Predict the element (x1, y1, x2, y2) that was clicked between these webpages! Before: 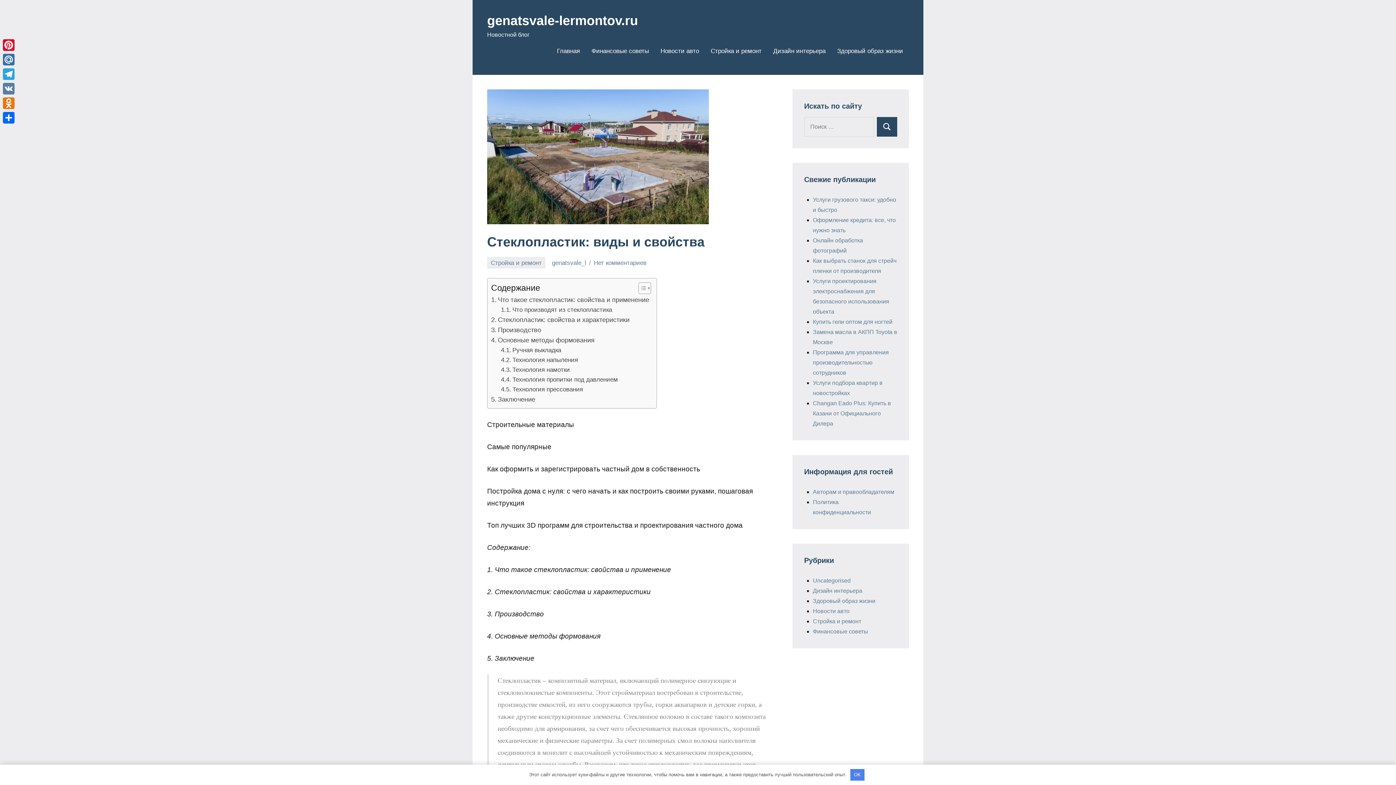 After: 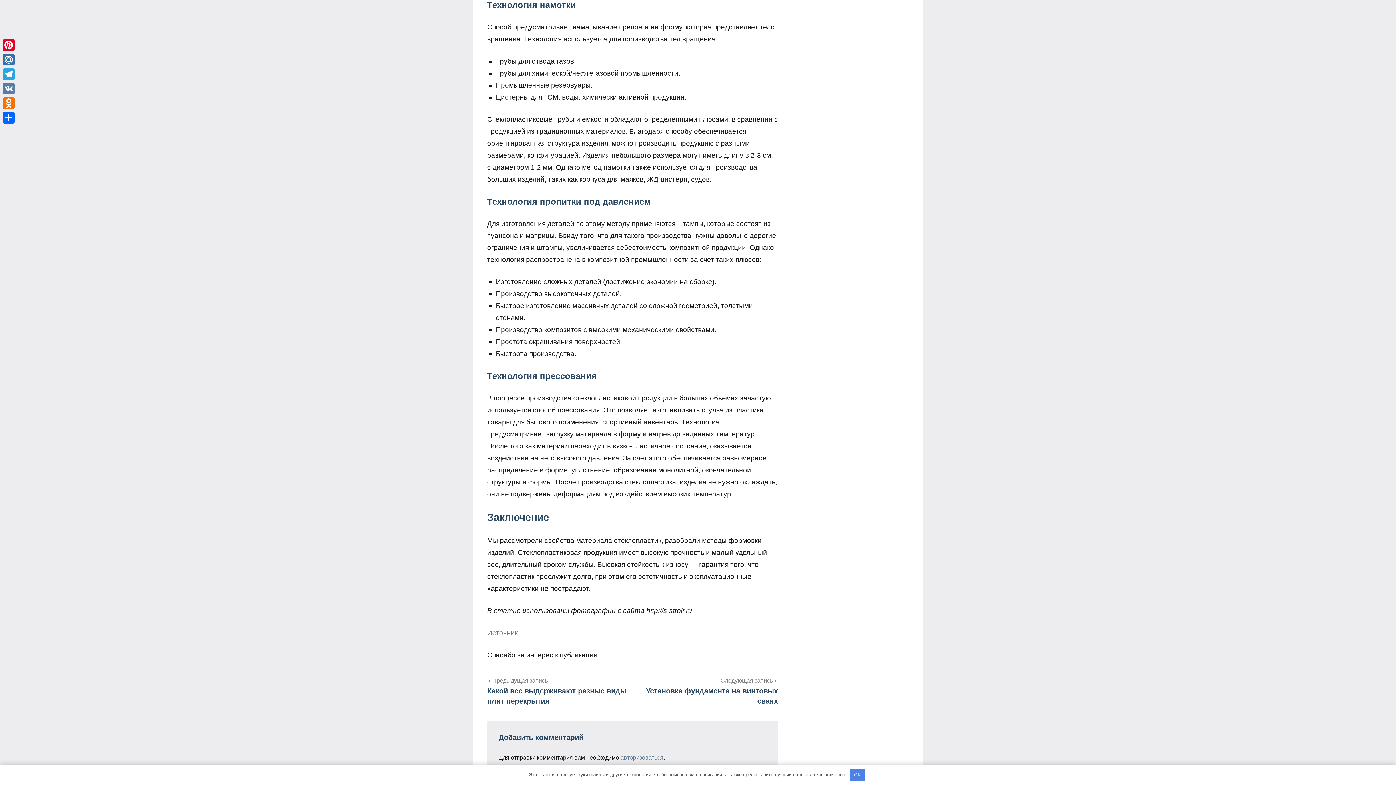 Action: bbox: (501, 365, 569, 375) label: Технология намотки